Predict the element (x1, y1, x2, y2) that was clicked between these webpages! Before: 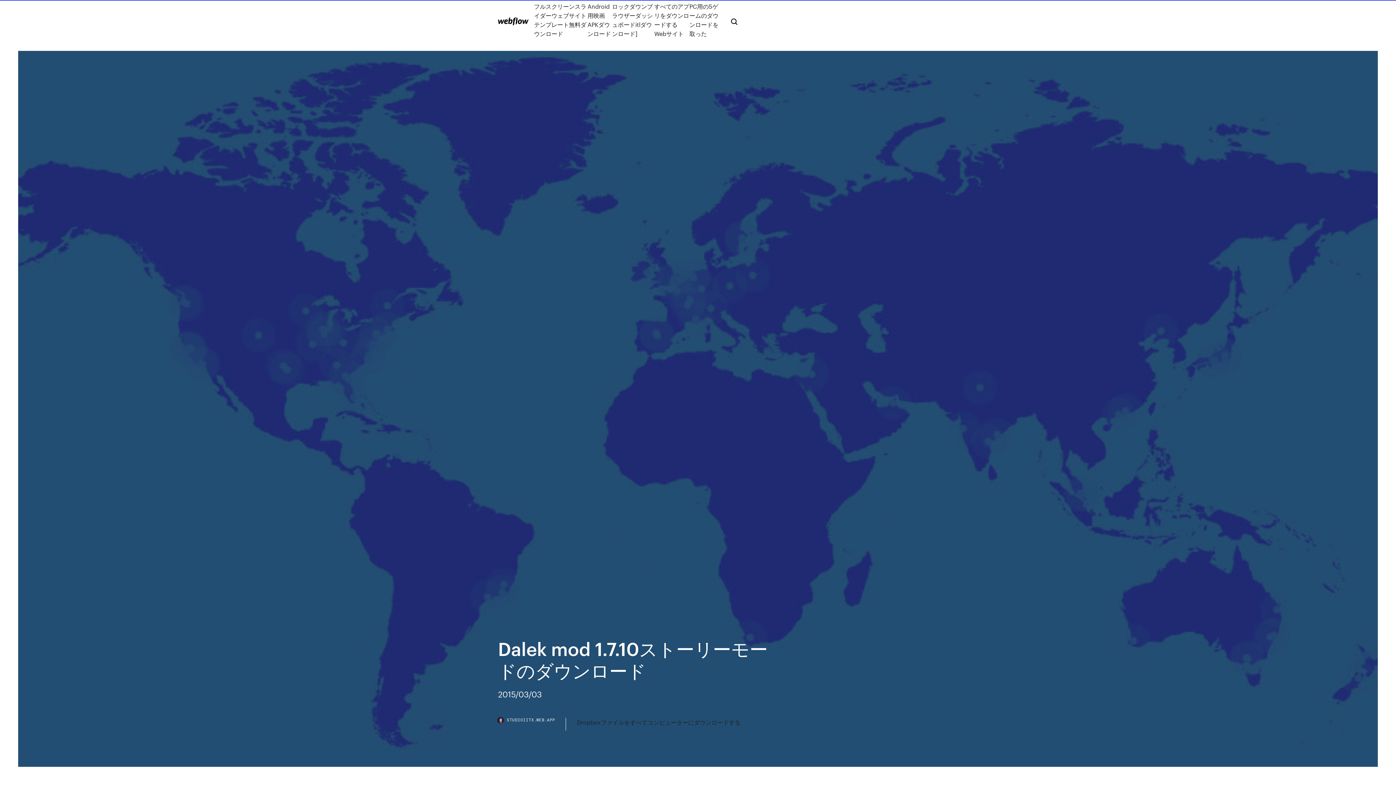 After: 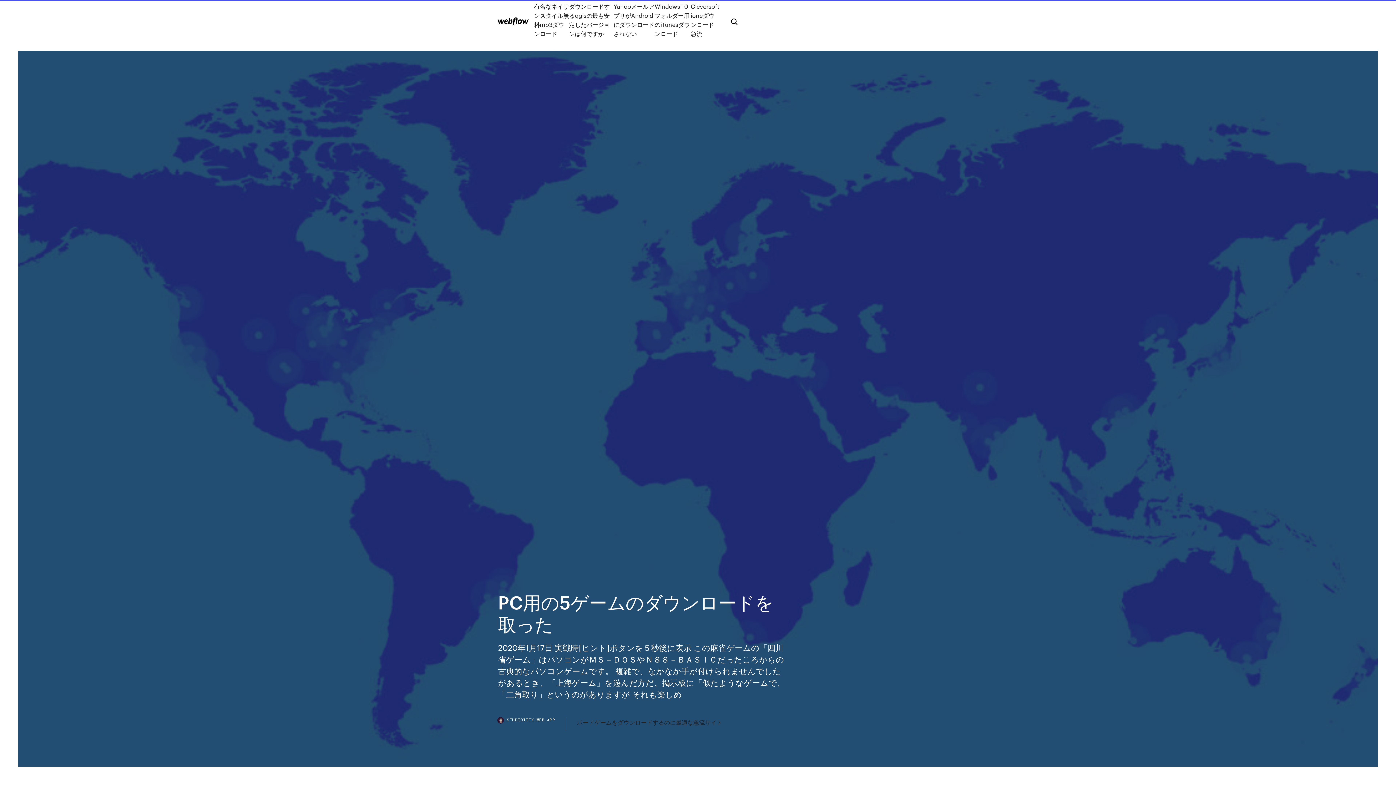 Action: label: PC用の5ゲームのダウンロードを取った bbox: (689, 1, 719, 38)